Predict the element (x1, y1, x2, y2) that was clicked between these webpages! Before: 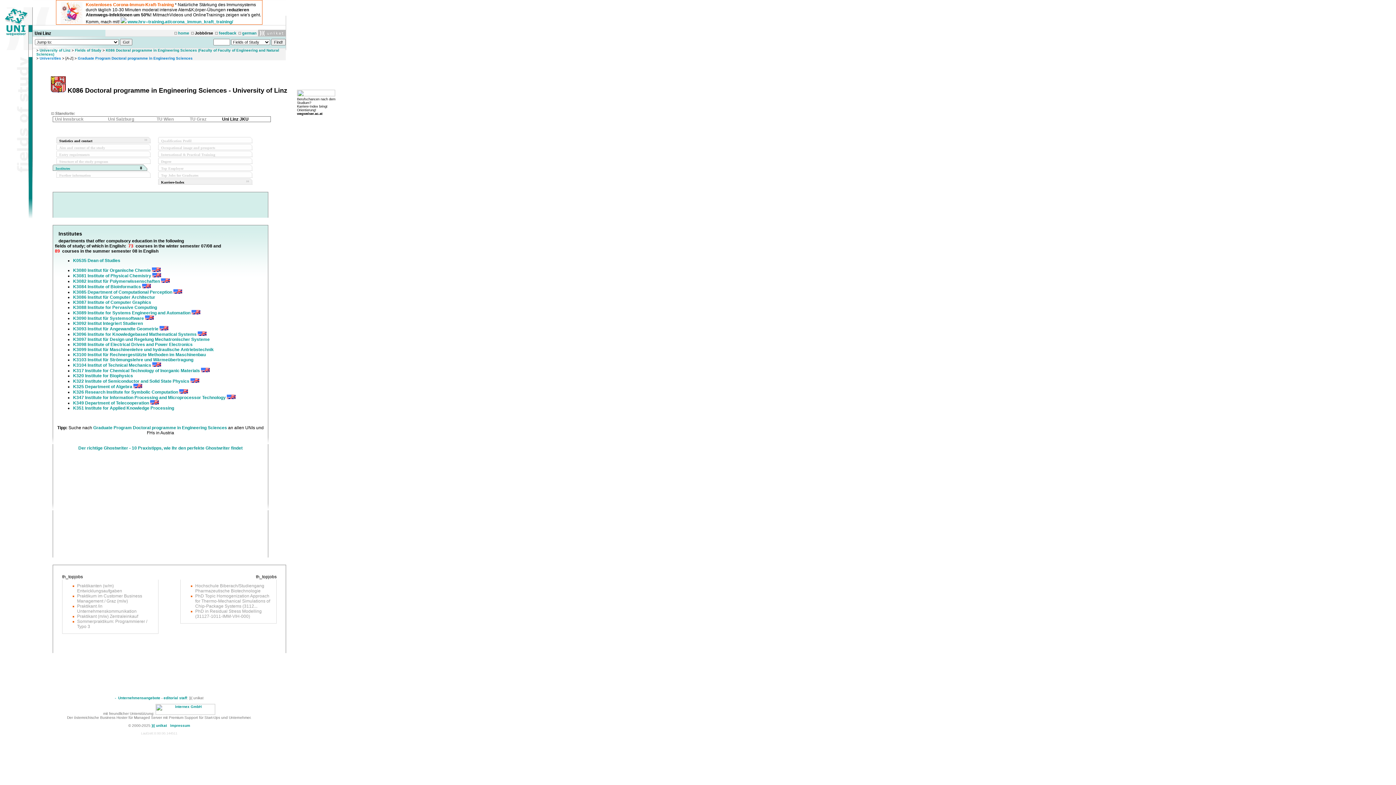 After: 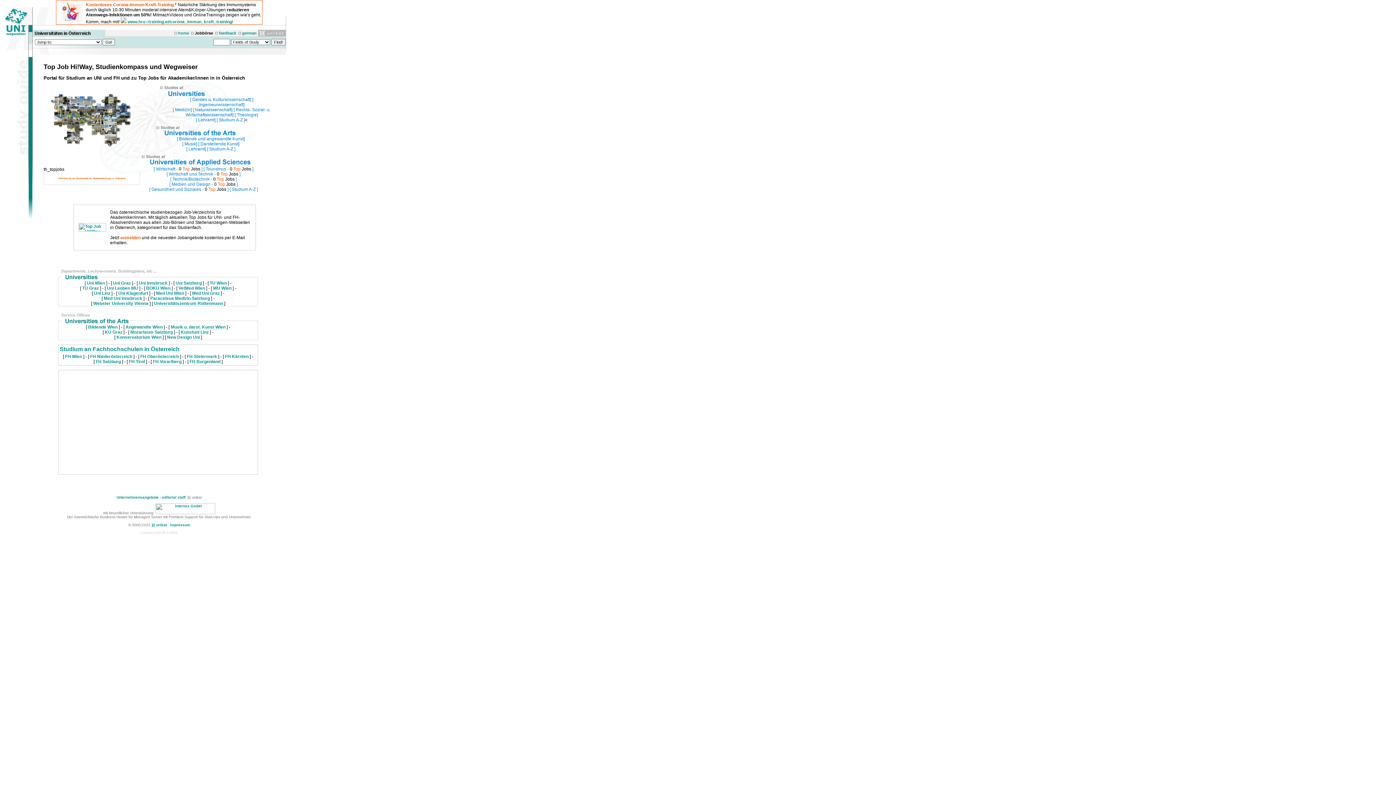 Action: bbox: (178, 30, 189, 35) label: home